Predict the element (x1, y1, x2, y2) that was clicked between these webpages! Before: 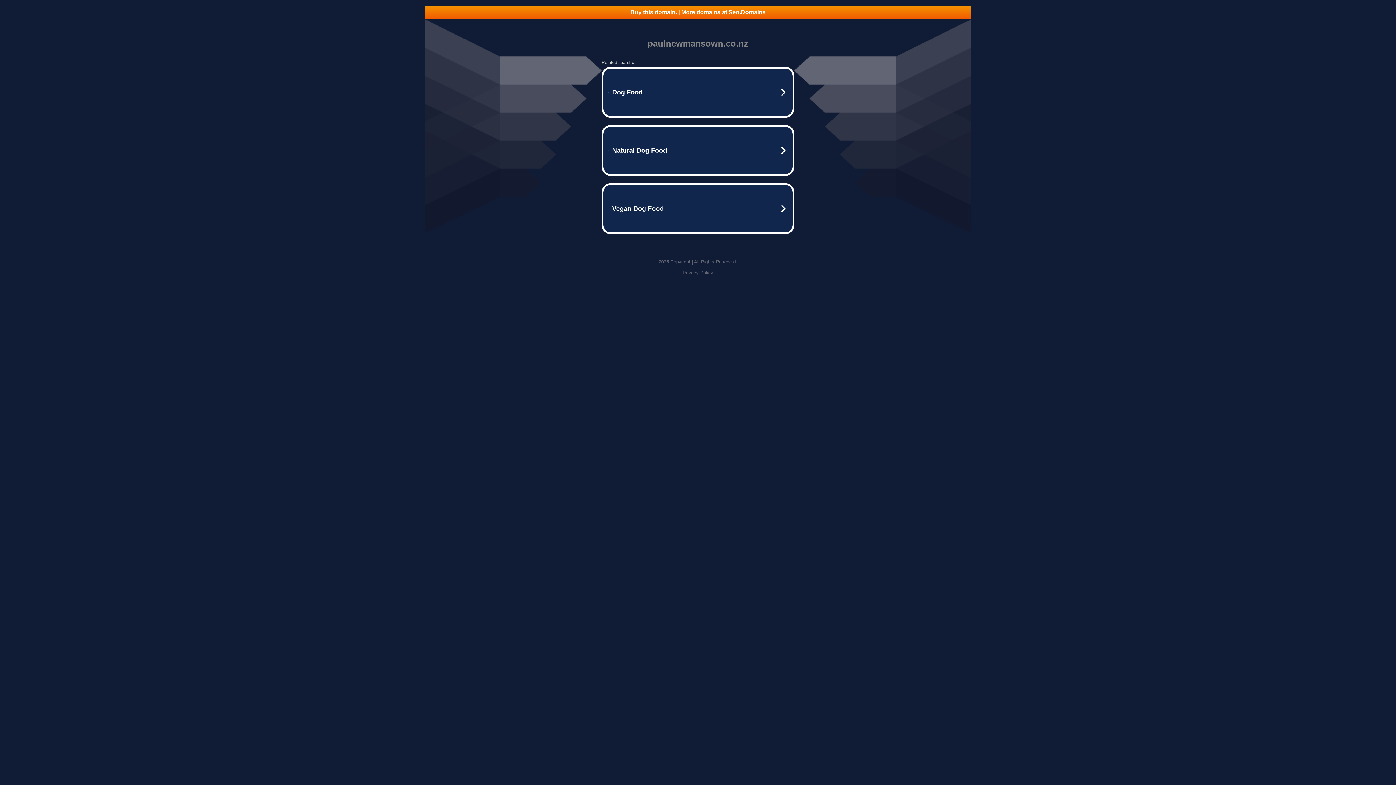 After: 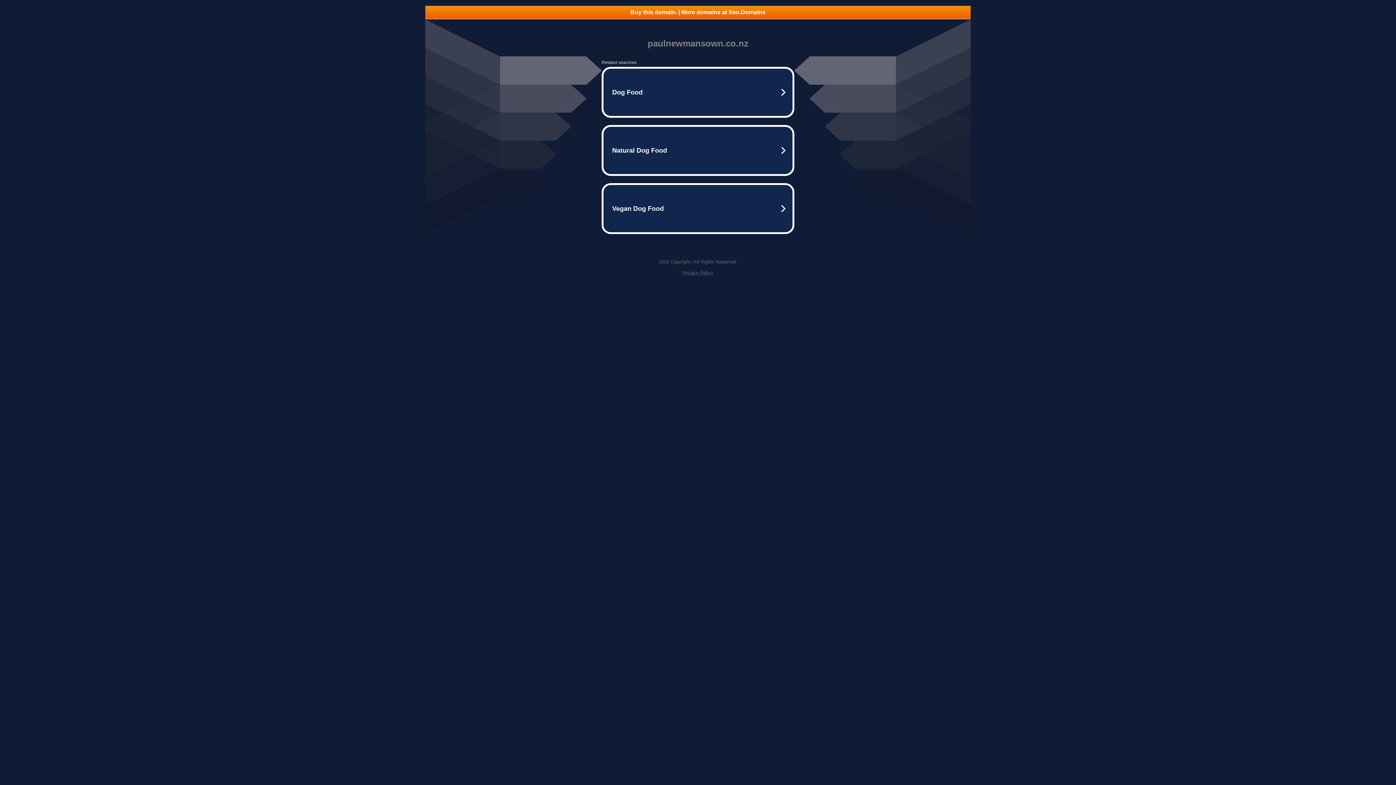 Action: label: Privacy Policy bbox: (682, 270, 713, 275)